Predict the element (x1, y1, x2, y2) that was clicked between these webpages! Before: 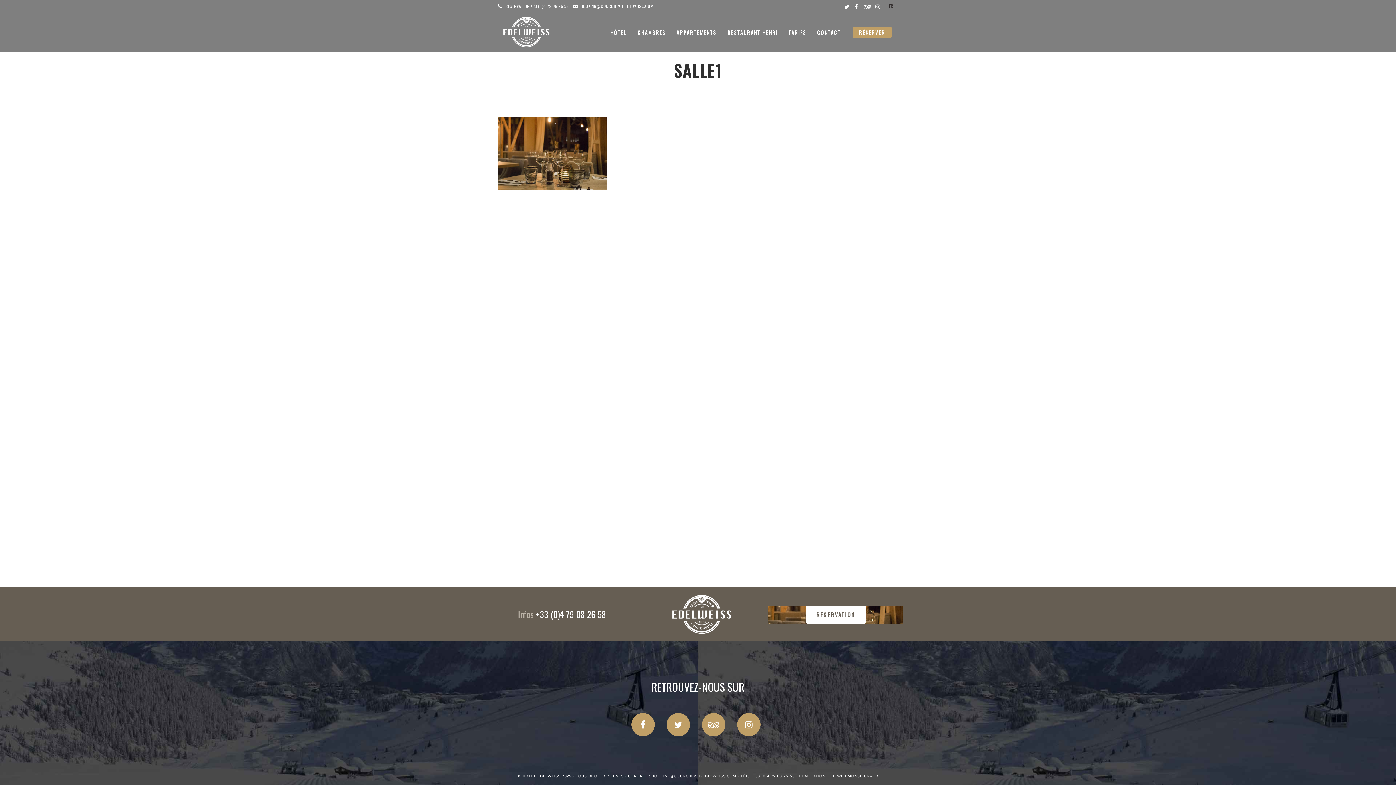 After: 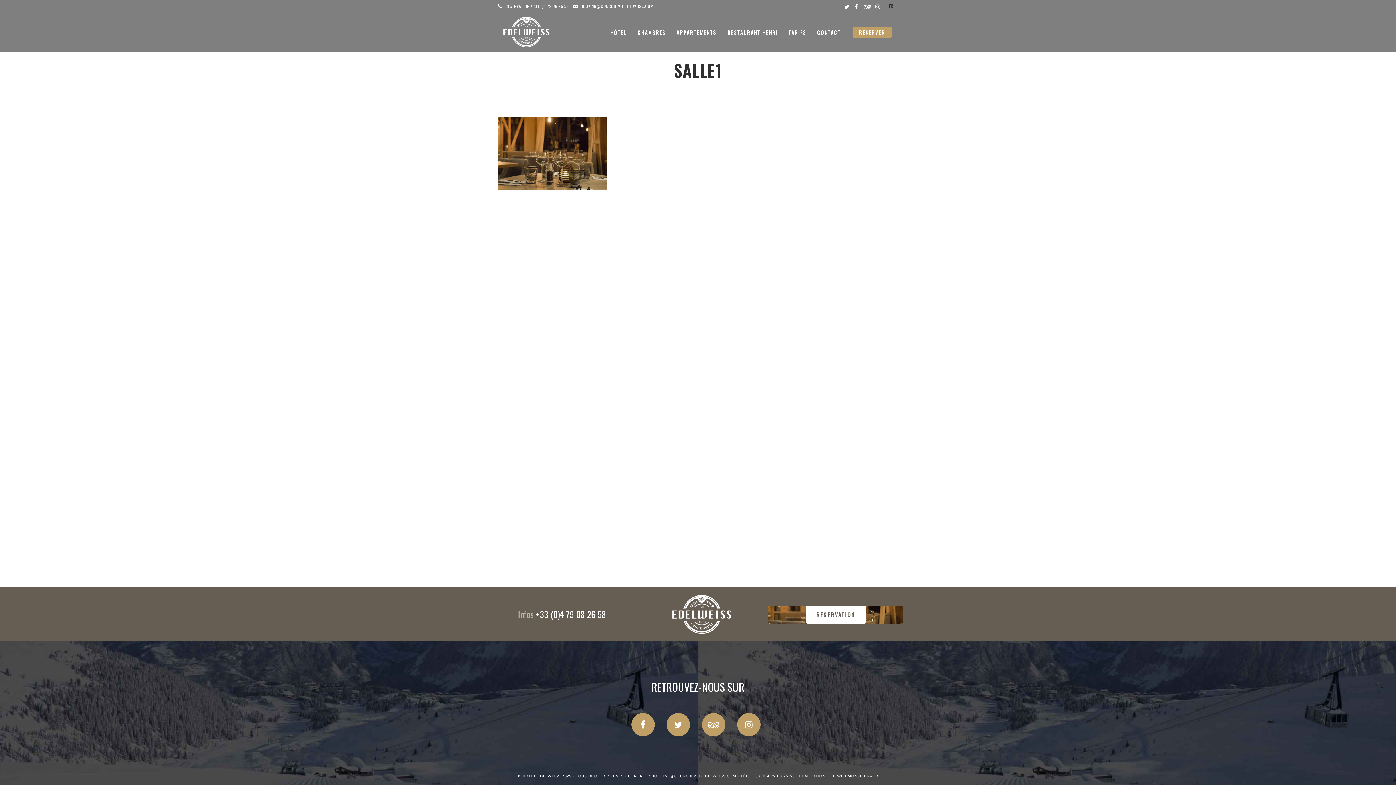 Action: bbox: (848, 0, 860, 12)